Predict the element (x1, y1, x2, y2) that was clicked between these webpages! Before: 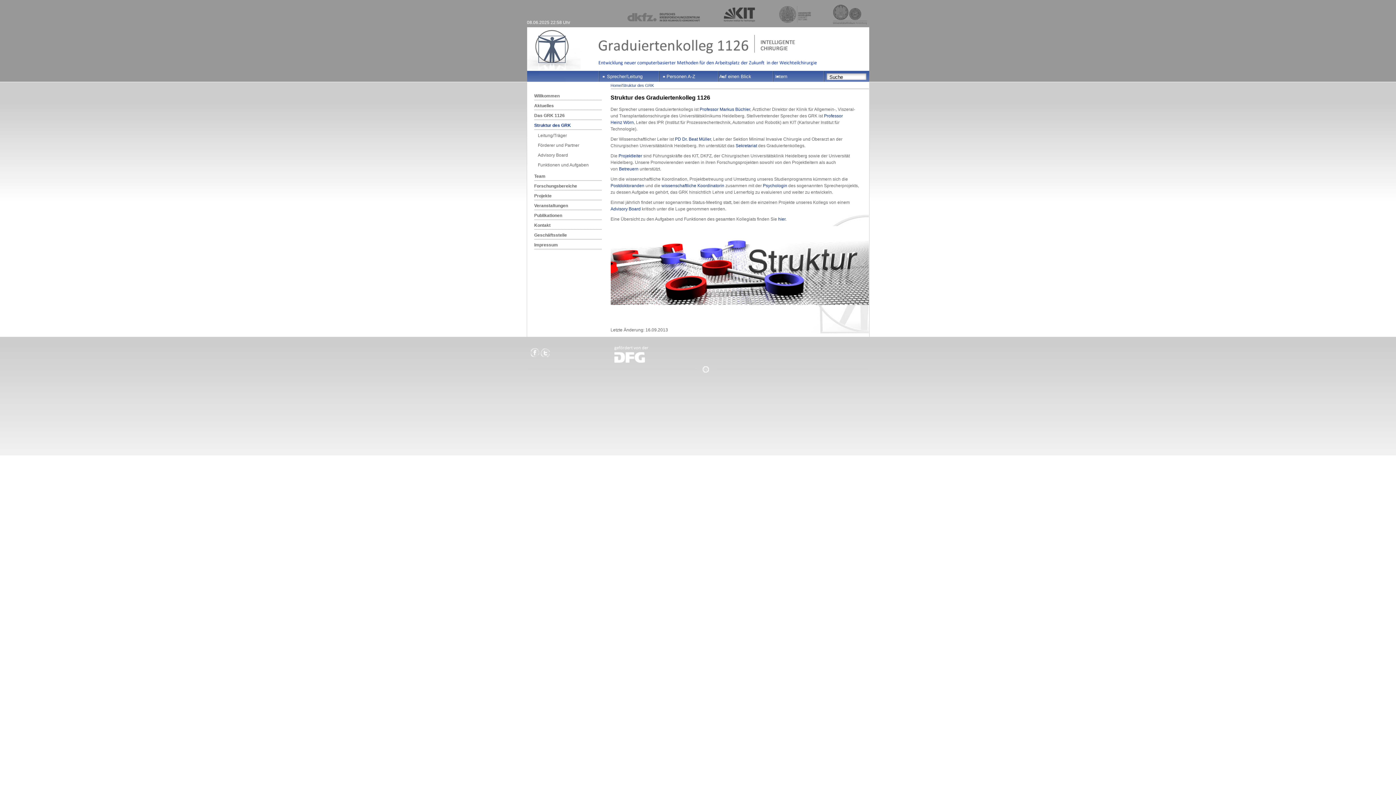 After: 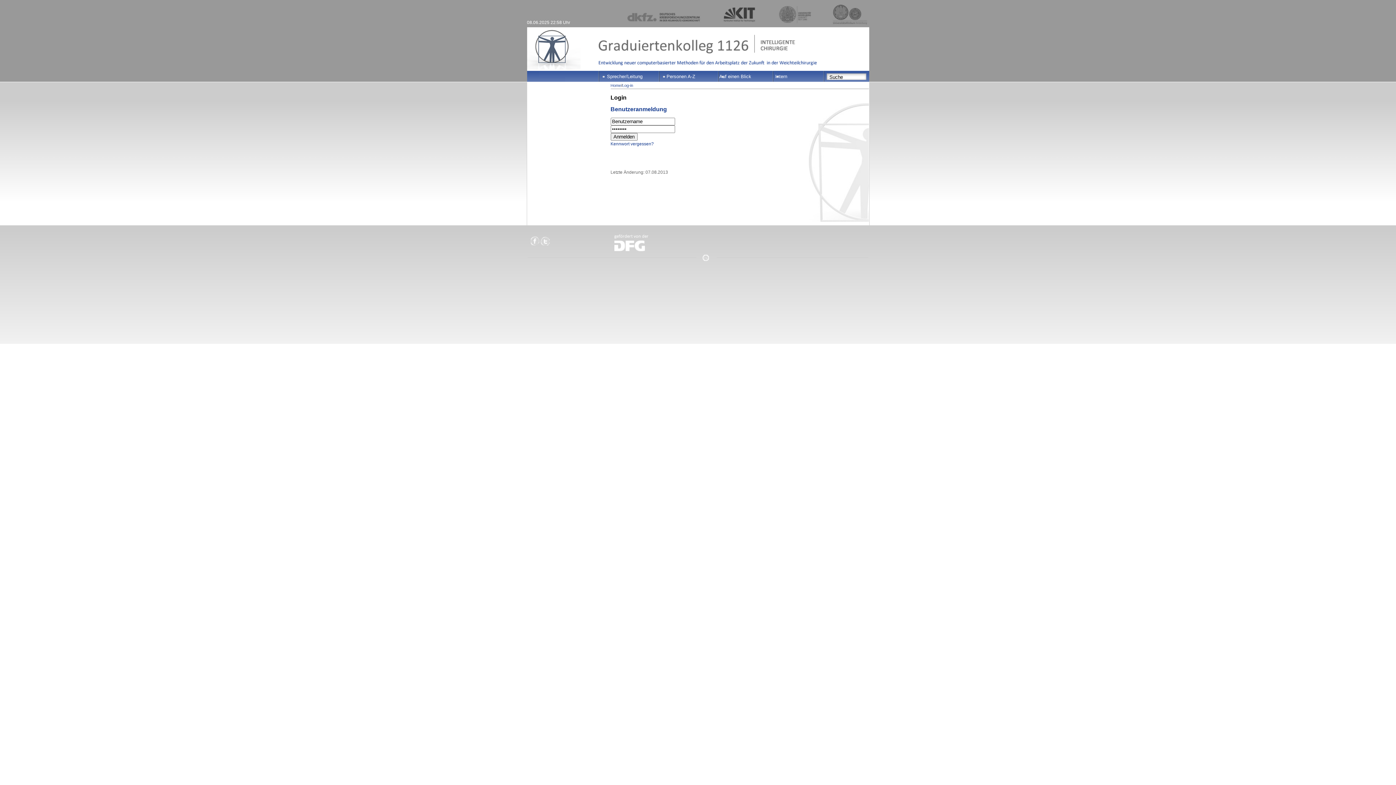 Action: bbox: (775, 73, 787, 79) label: Intern